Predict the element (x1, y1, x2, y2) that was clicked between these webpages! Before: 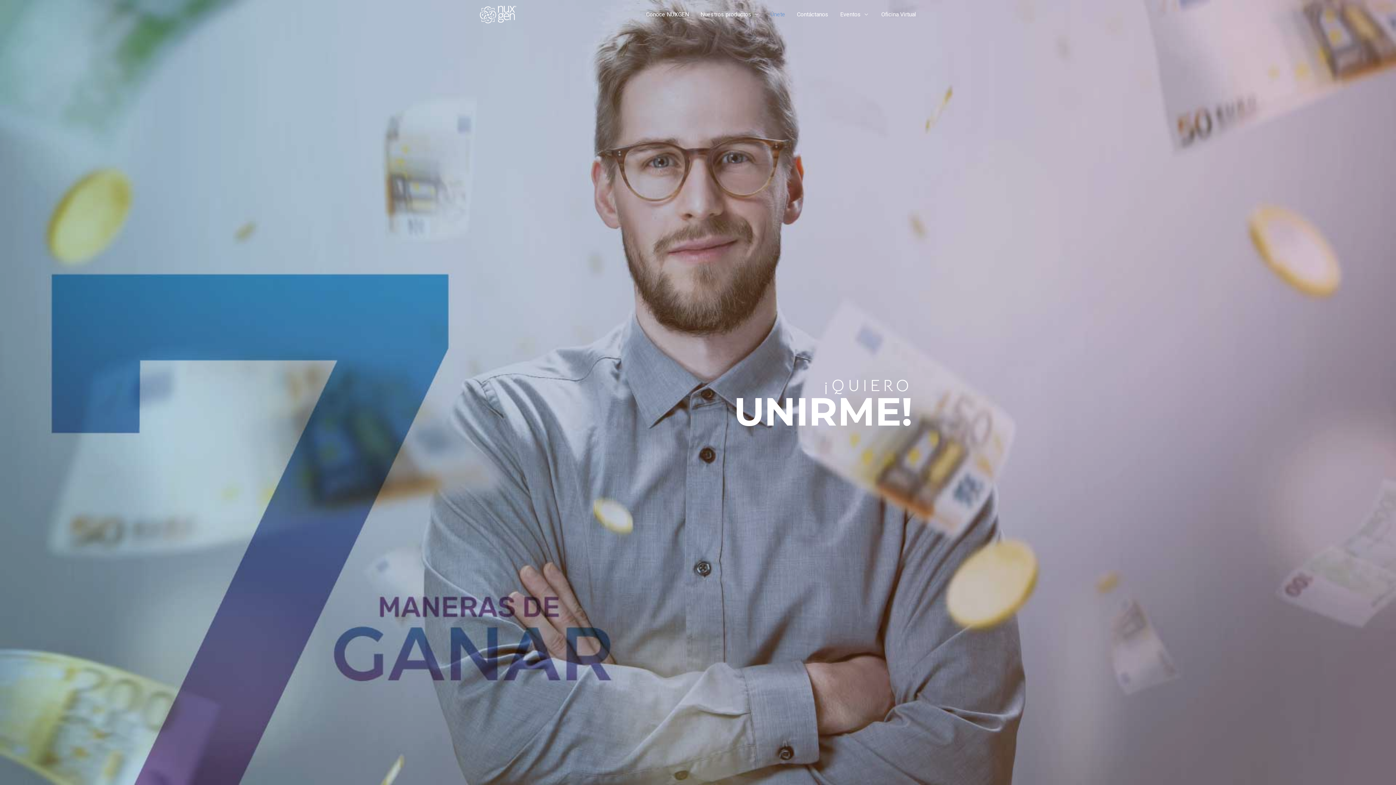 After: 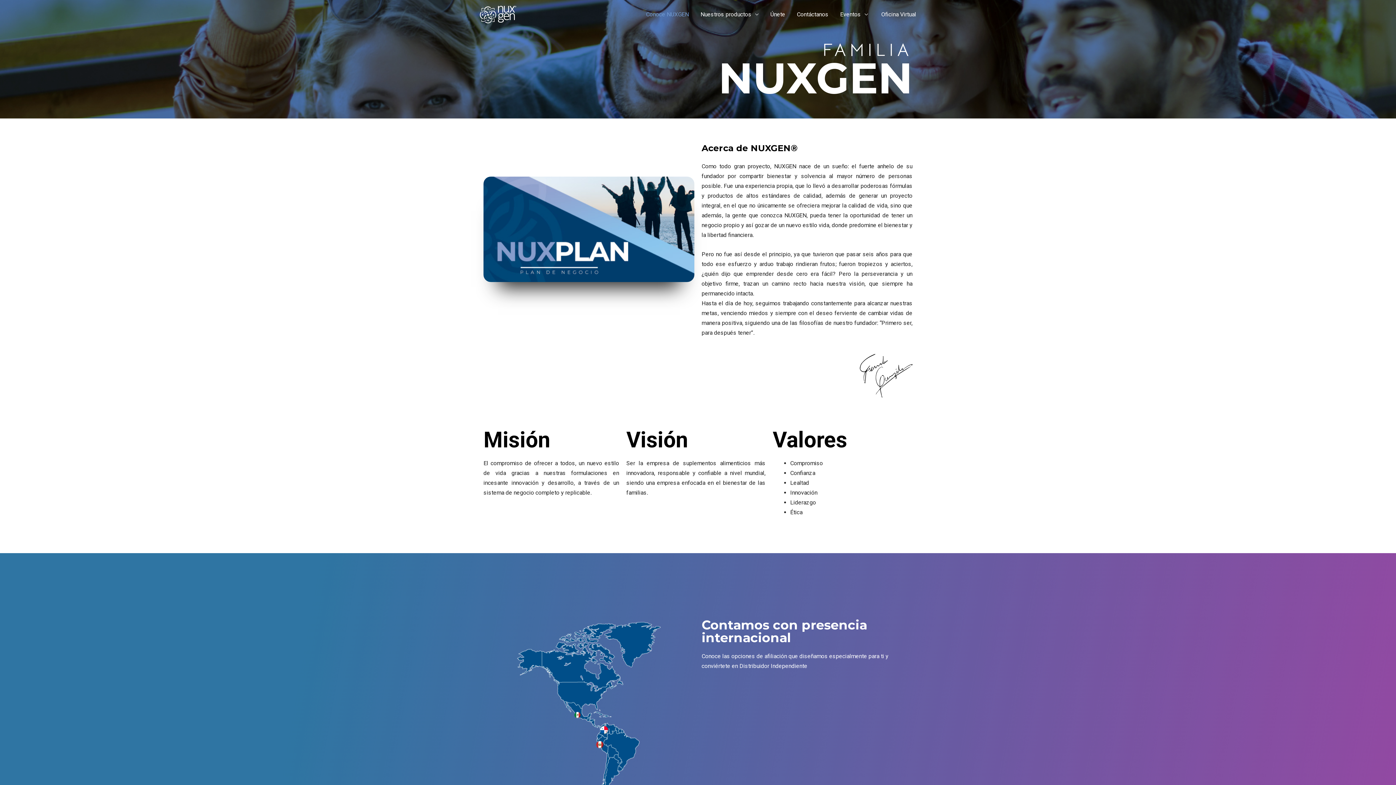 Action: label: Conoce NUXGEN bbox: (640, 5, 694, 23)